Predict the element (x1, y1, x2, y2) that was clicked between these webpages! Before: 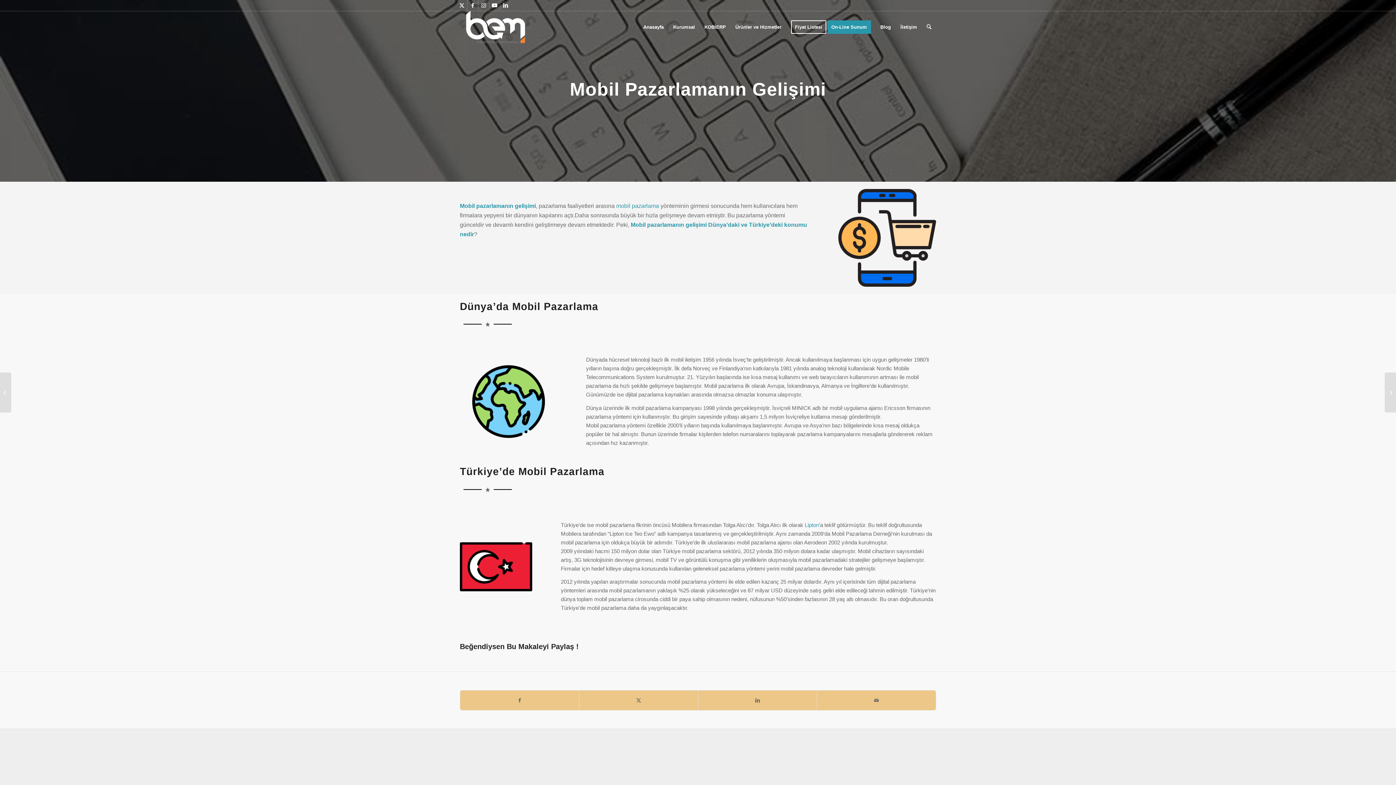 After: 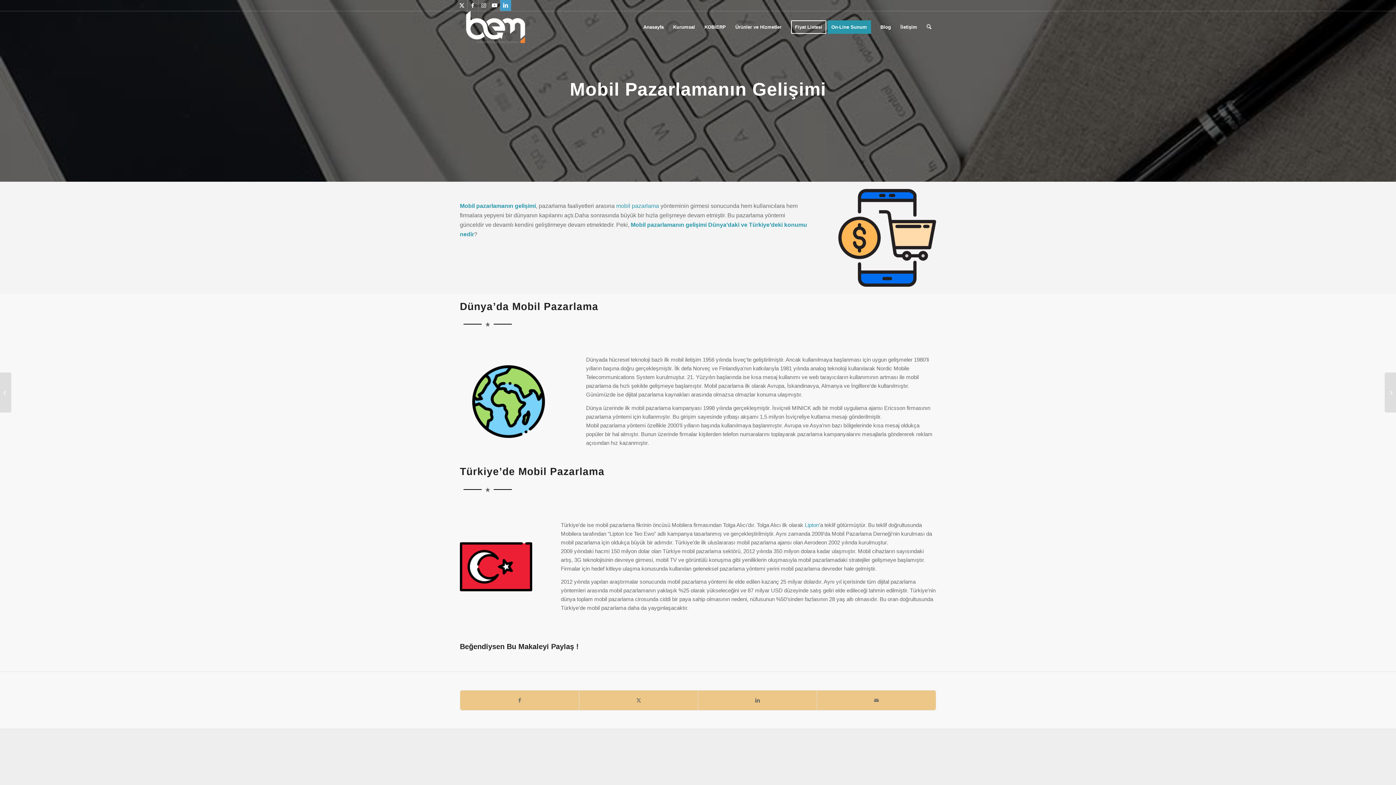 Action: bbox: (500, 0, 511, 10) label: Link to LinkedIn